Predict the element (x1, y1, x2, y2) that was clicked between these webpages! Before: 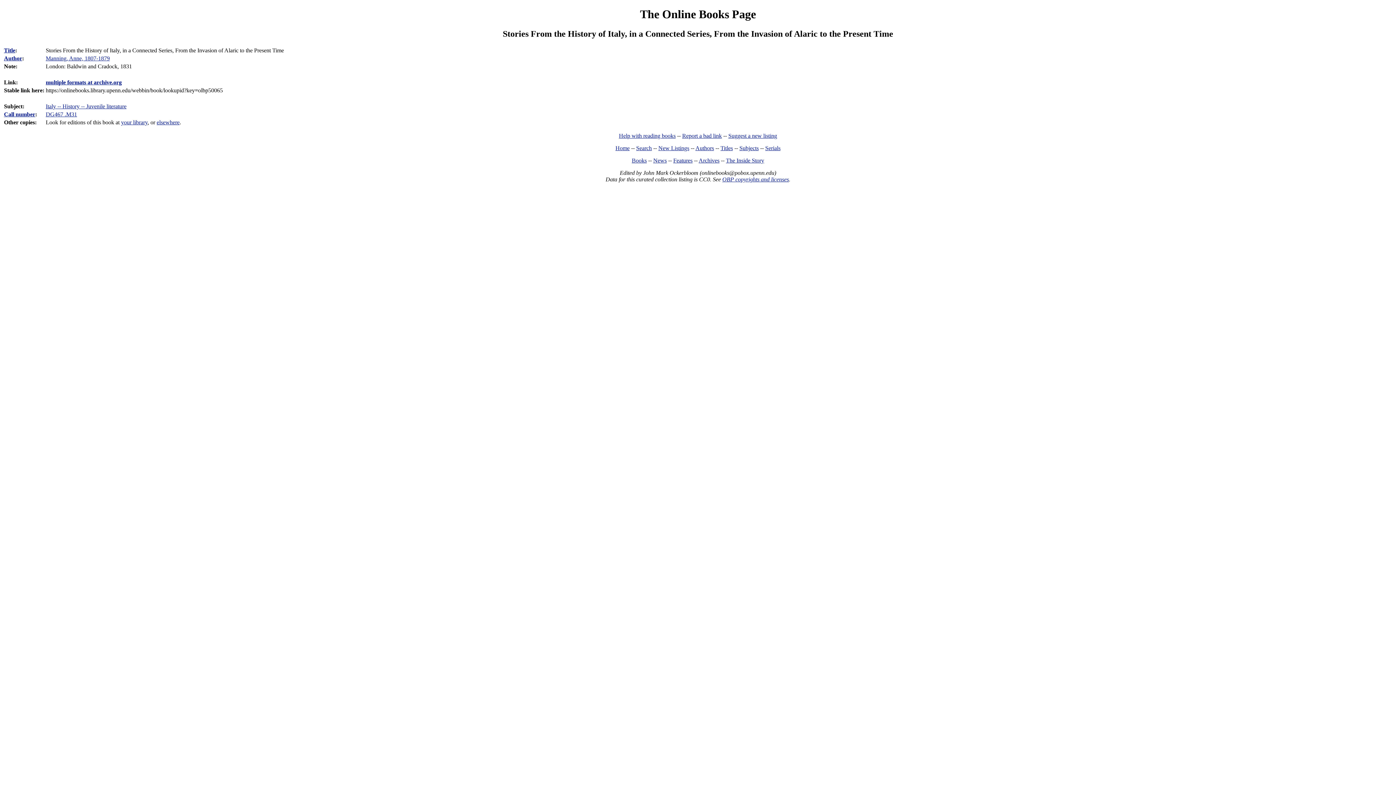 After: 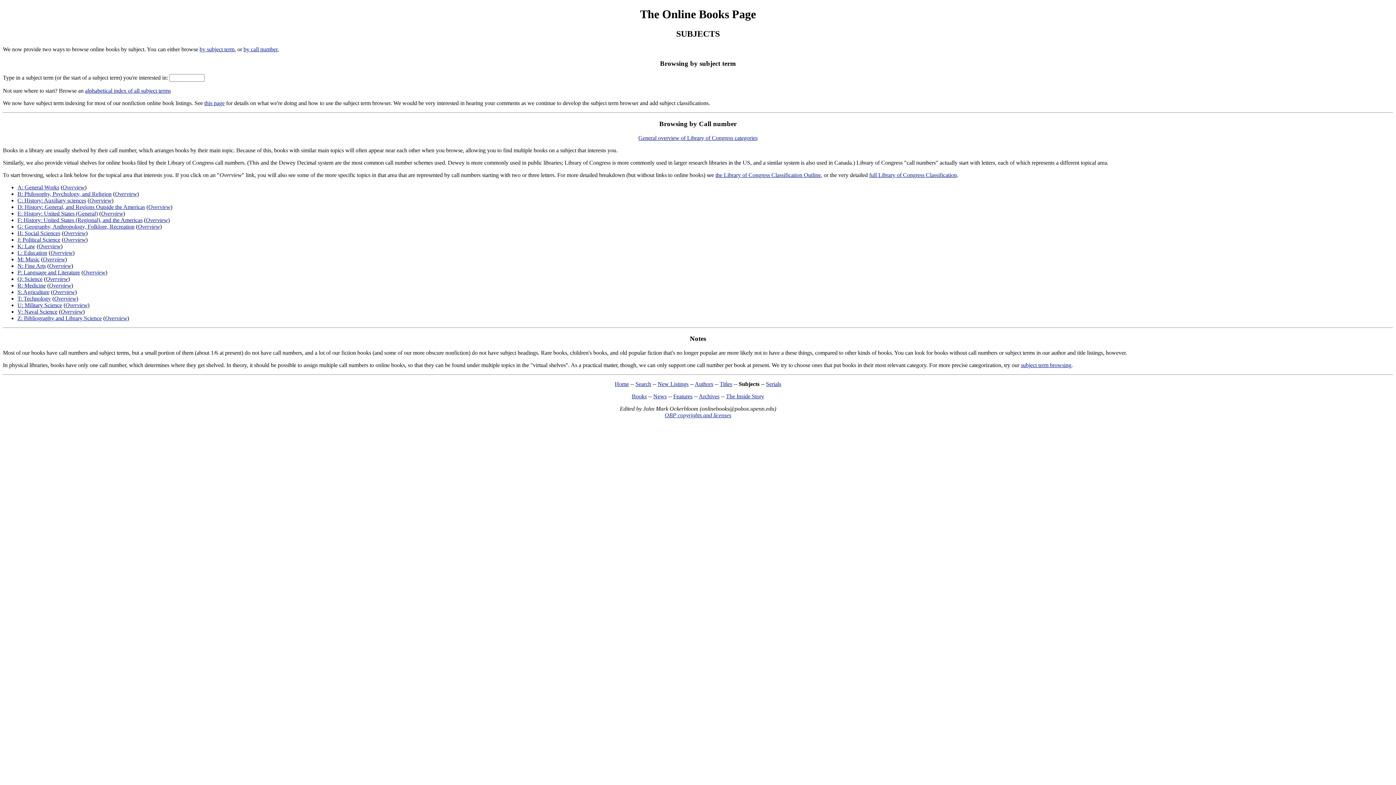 Action: label: Call number bbox: (4, 111, 35, 117)